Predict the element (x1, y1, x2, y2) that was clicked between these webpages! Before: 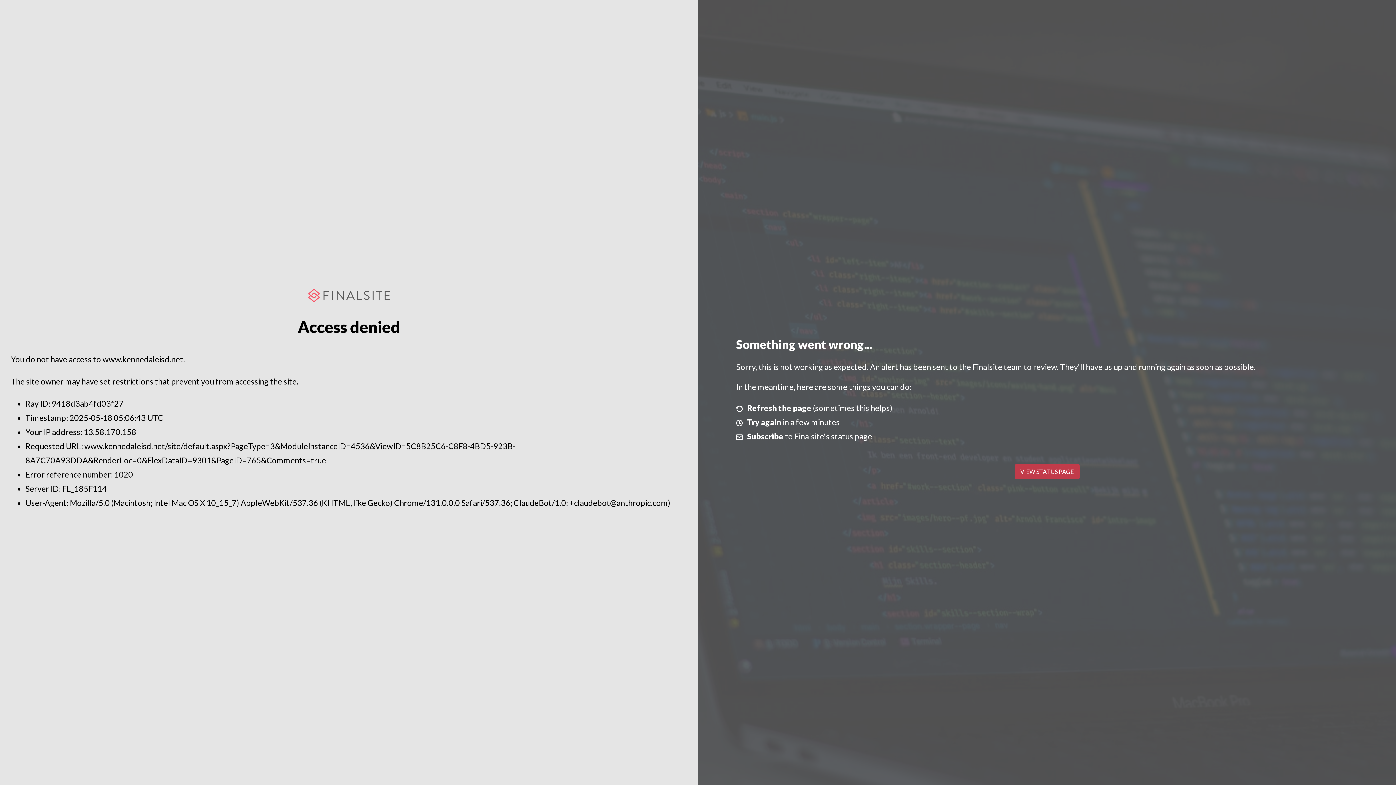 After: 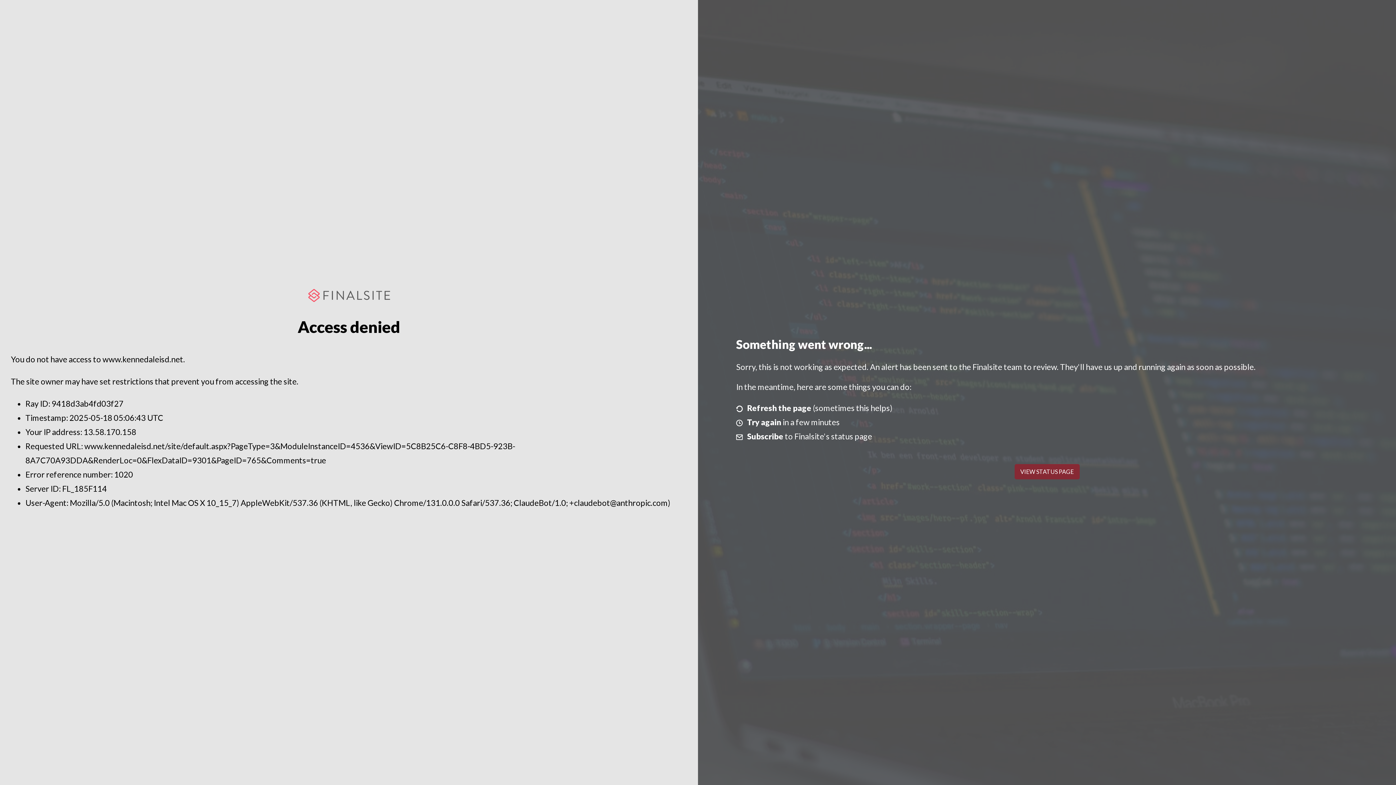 Action: label: VIEW STATUS PAGE bbox: (1014, 464, 1079, 479)